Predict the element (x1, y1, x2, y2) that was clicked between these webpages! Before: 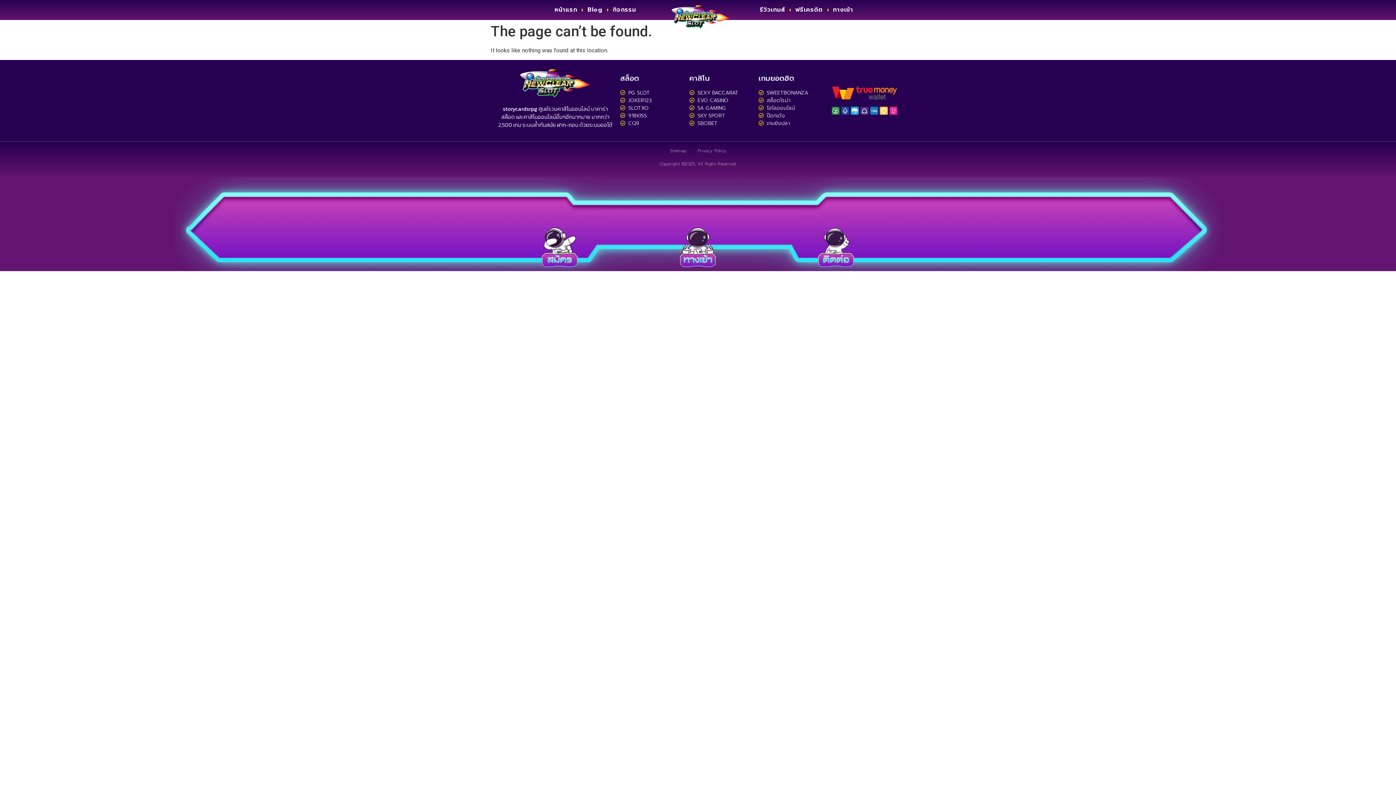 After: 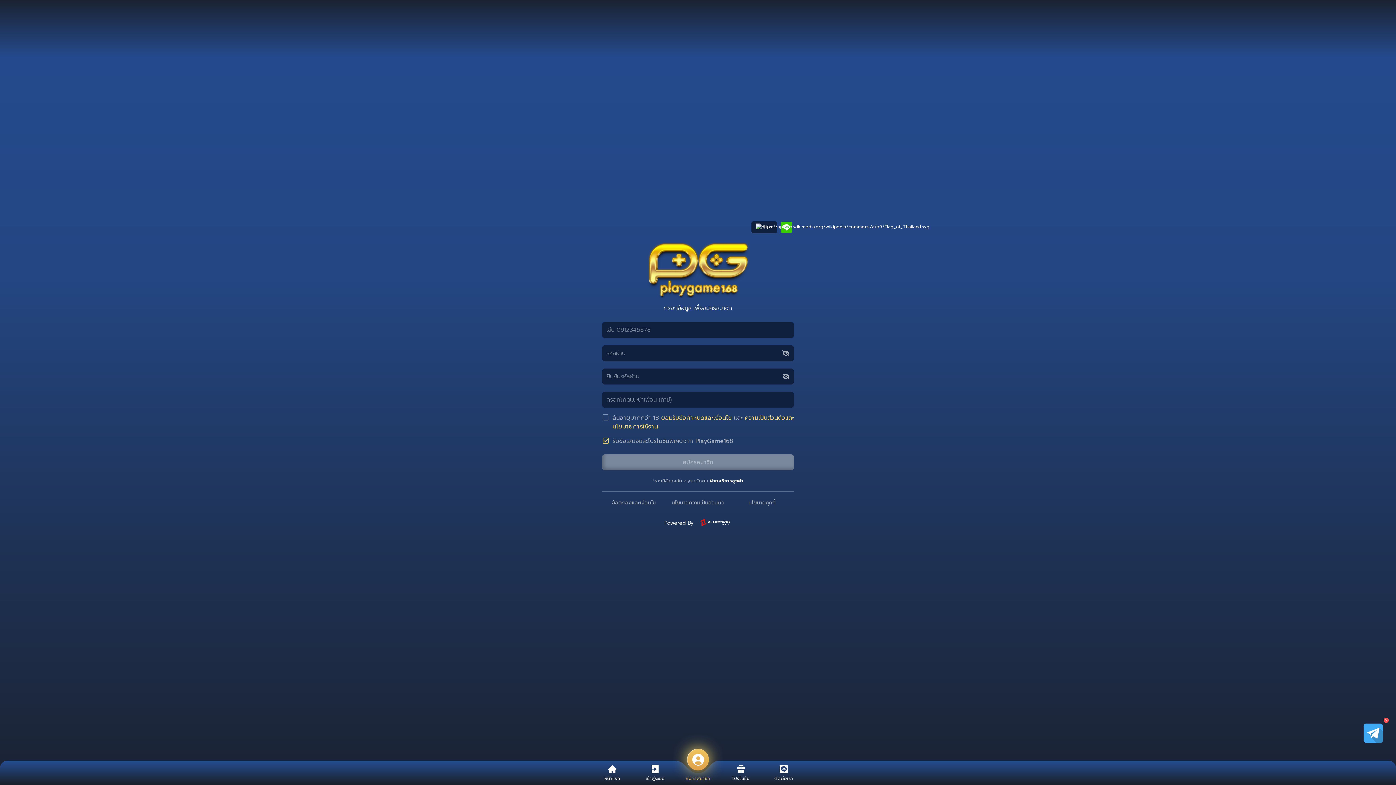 Action: label: ฟรีเครดิต bbox: (791, 6, 826, 13)